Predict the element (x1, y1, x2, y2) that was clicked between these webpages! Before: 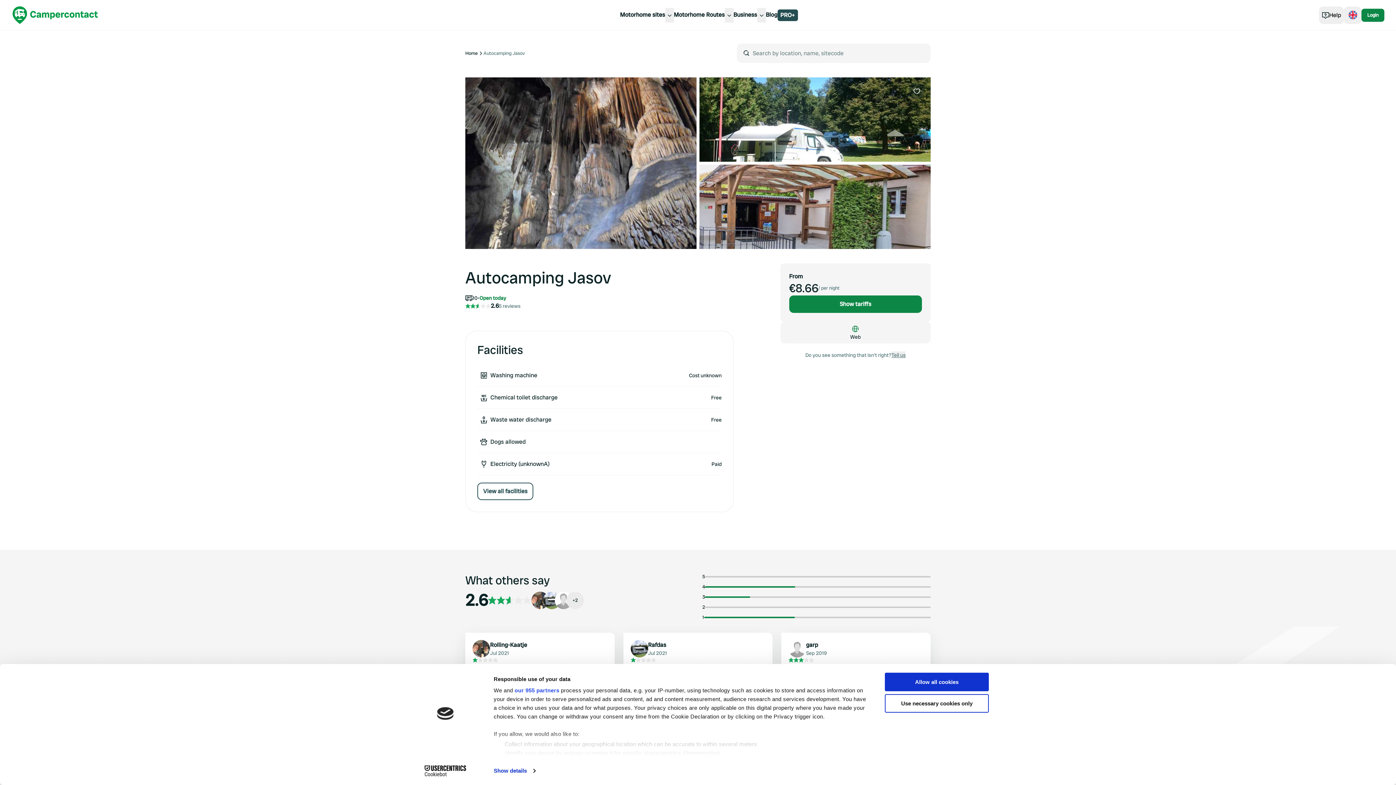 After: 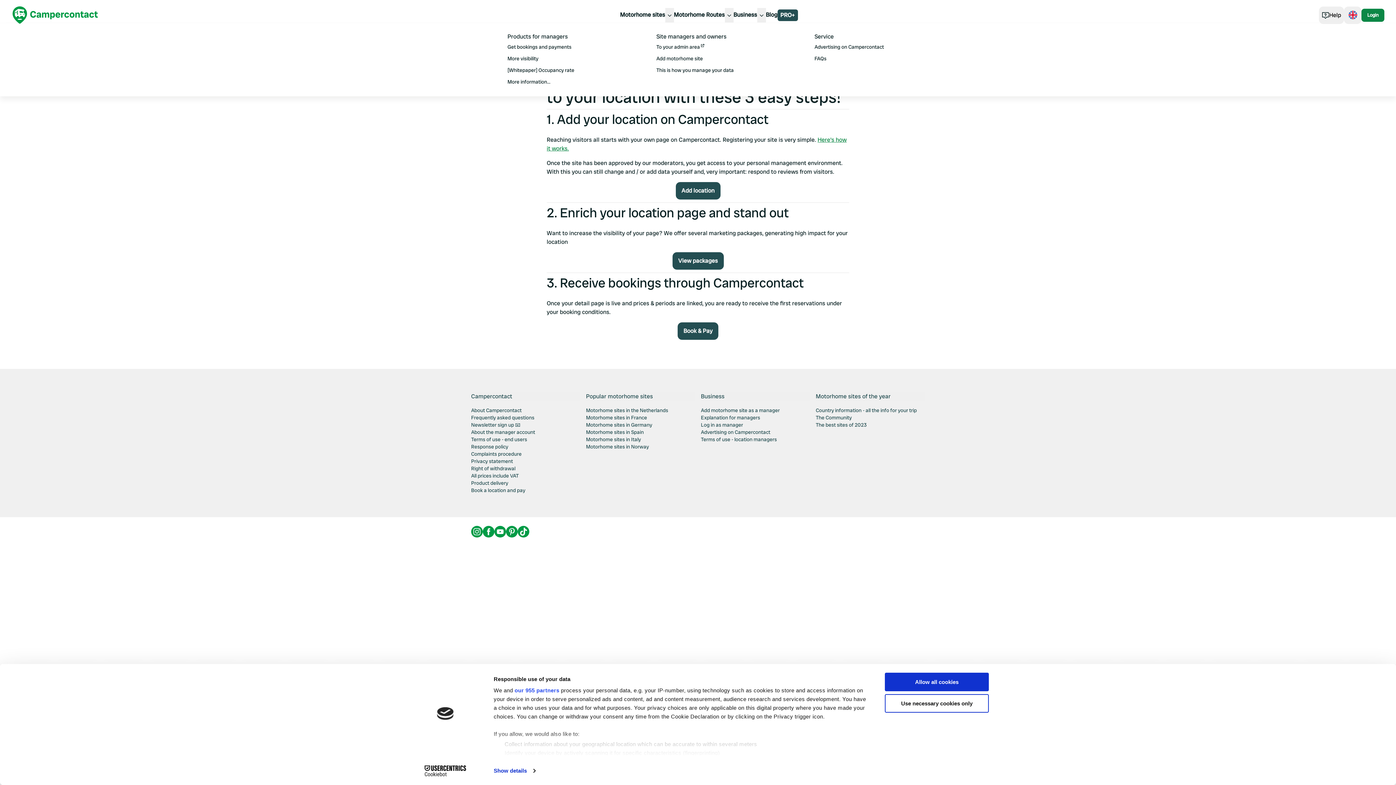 Action: bbox: (733, 6, 757, 24) label: Business